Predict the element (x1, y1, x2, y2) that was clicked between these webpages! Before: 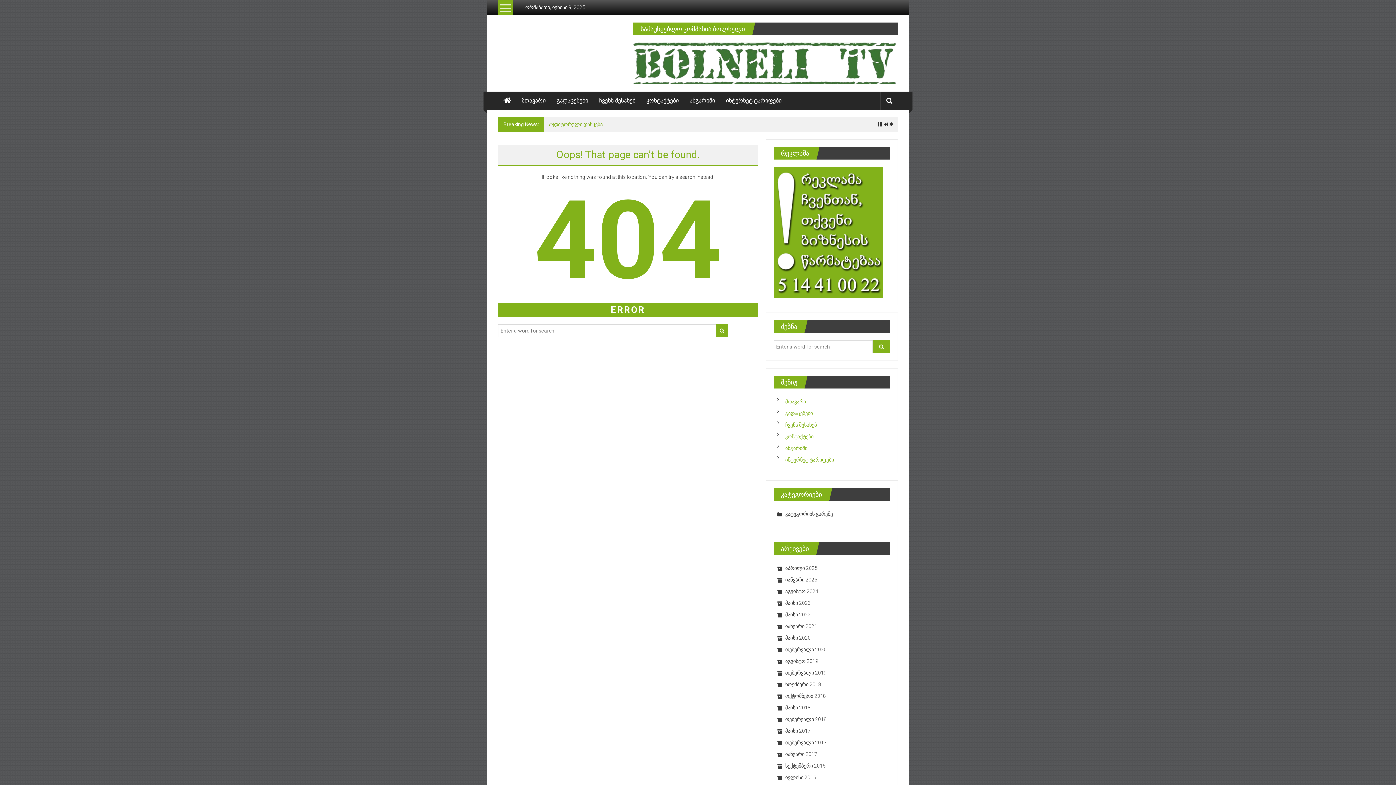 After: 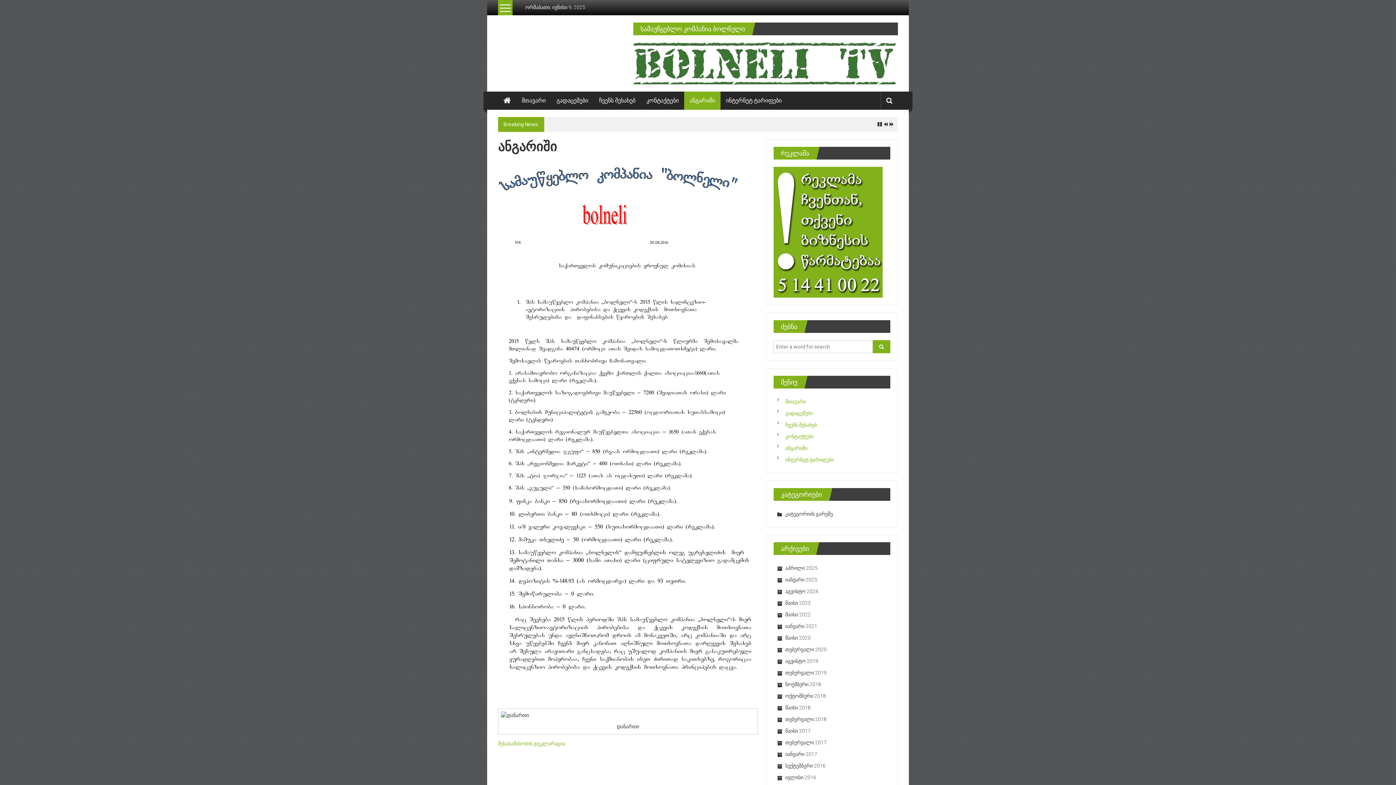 Action: label: ანგარიში bbox: (689, 91, 715, 109)